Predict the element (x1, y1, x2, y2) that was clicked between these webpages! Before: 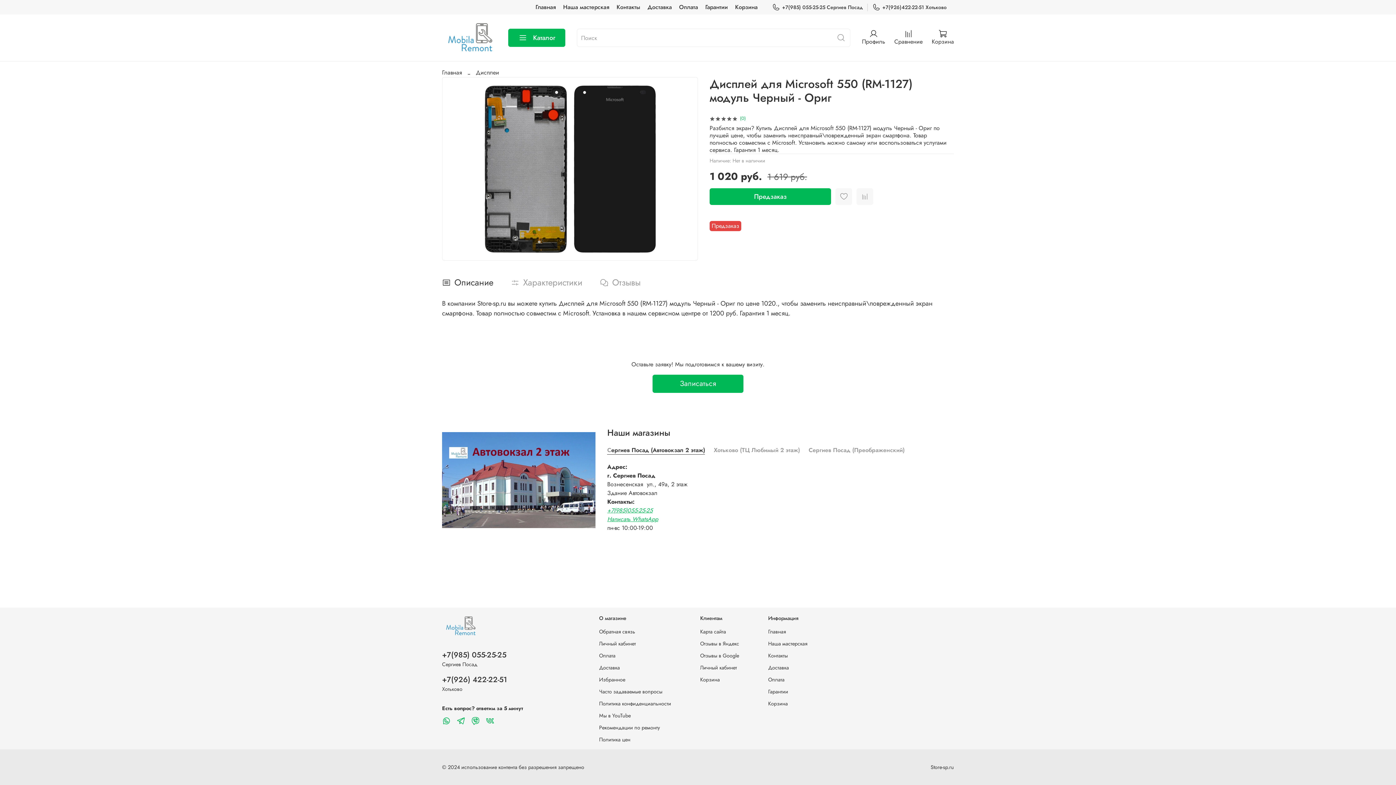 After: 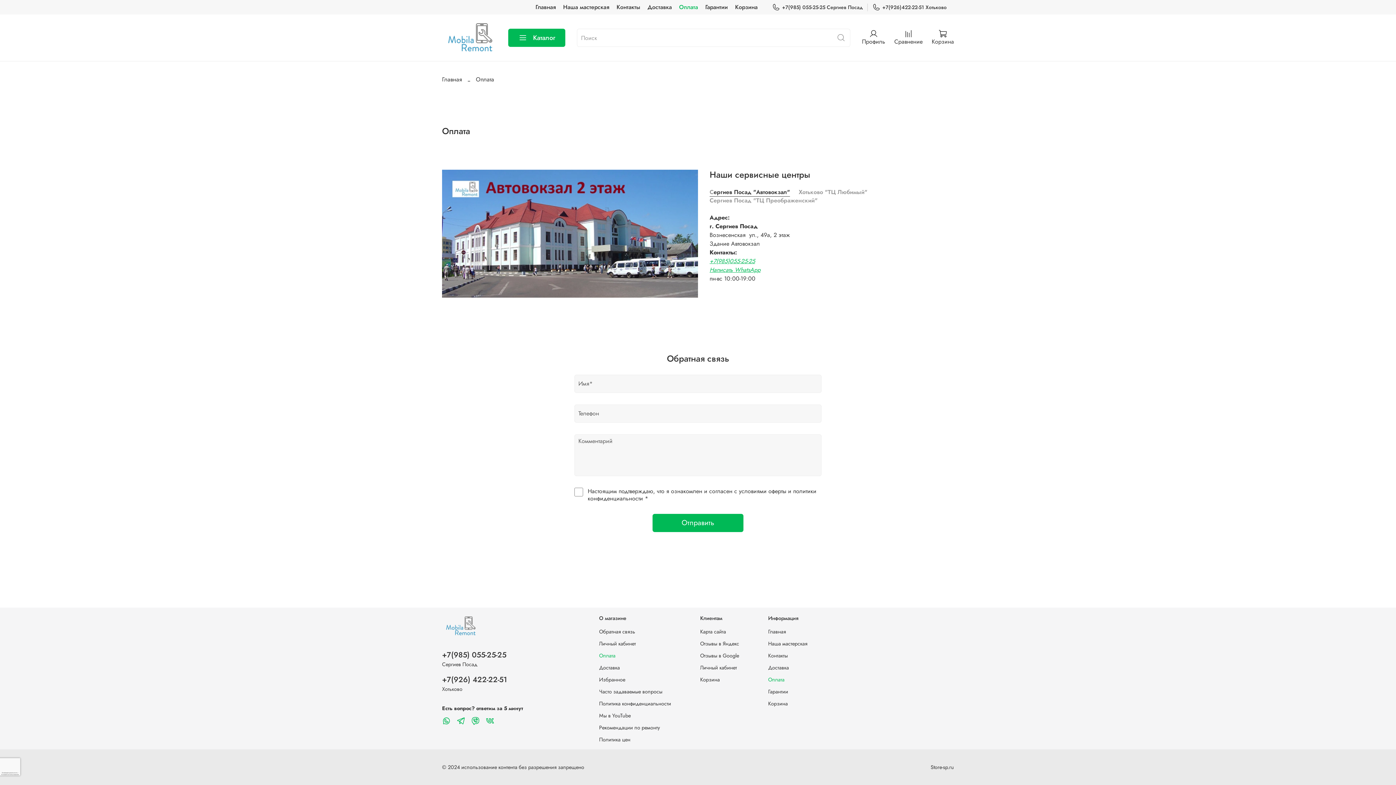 Action: bbox: (768, 676, 807, 684) label: Оплата